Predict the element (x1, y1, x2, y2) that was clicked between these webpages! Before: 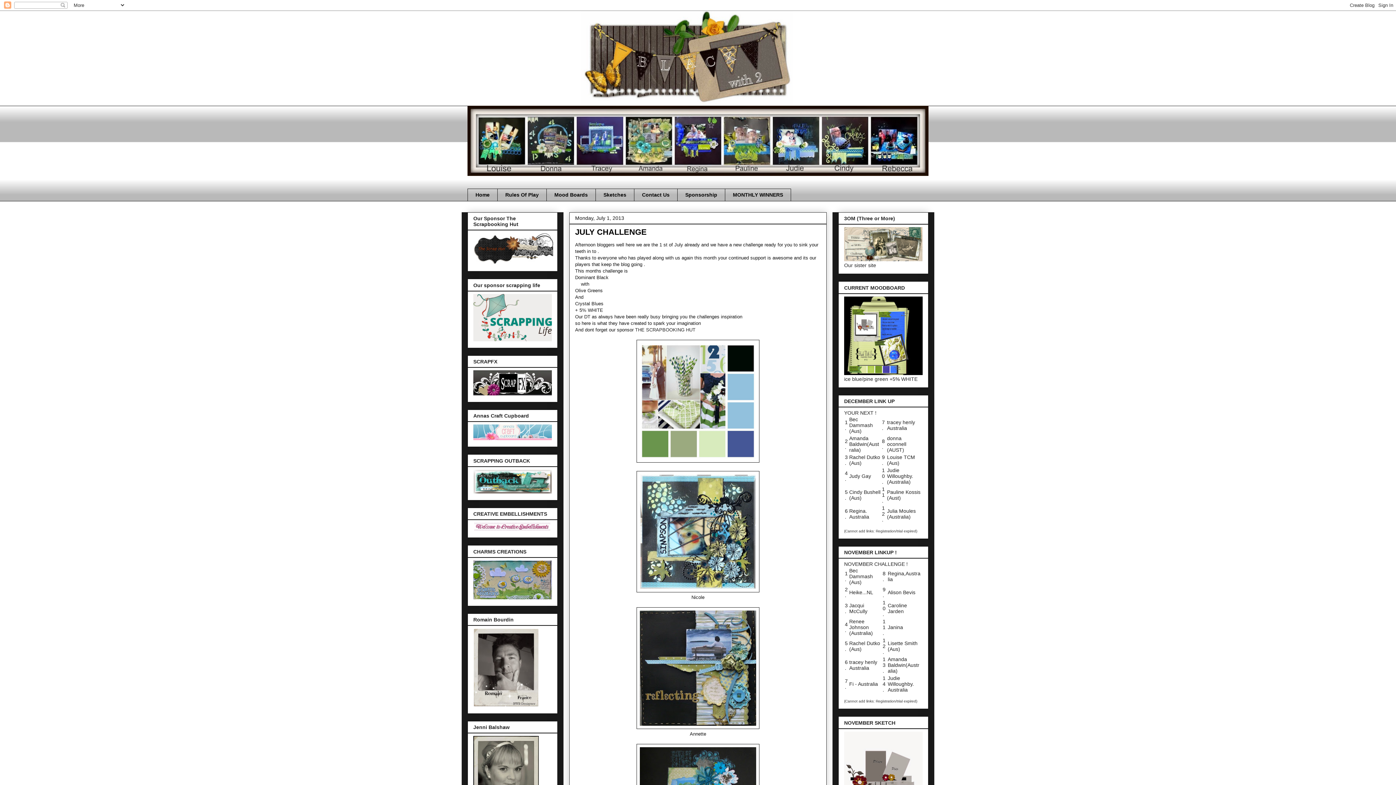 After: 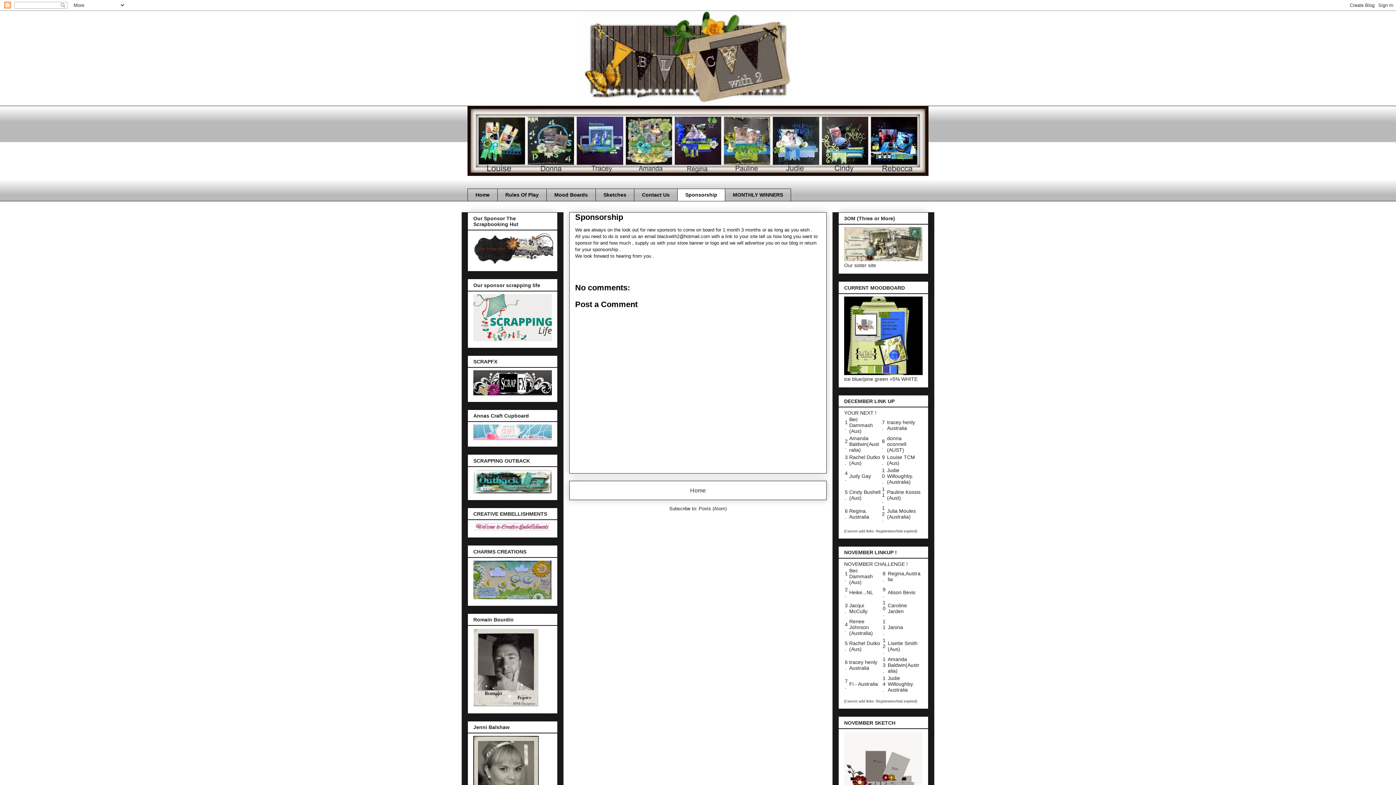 Action: bbox: (677, 188, 725, 201) label: Sponsorship